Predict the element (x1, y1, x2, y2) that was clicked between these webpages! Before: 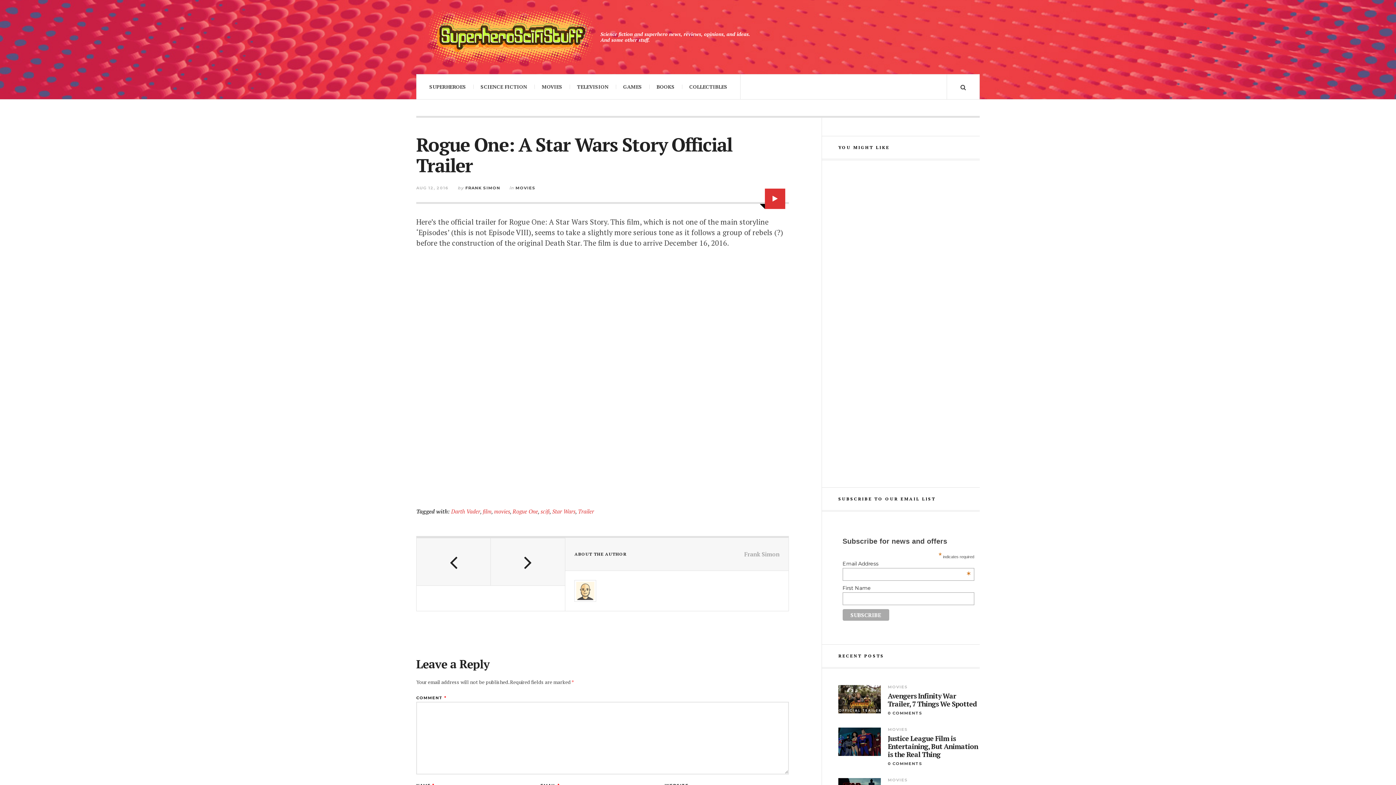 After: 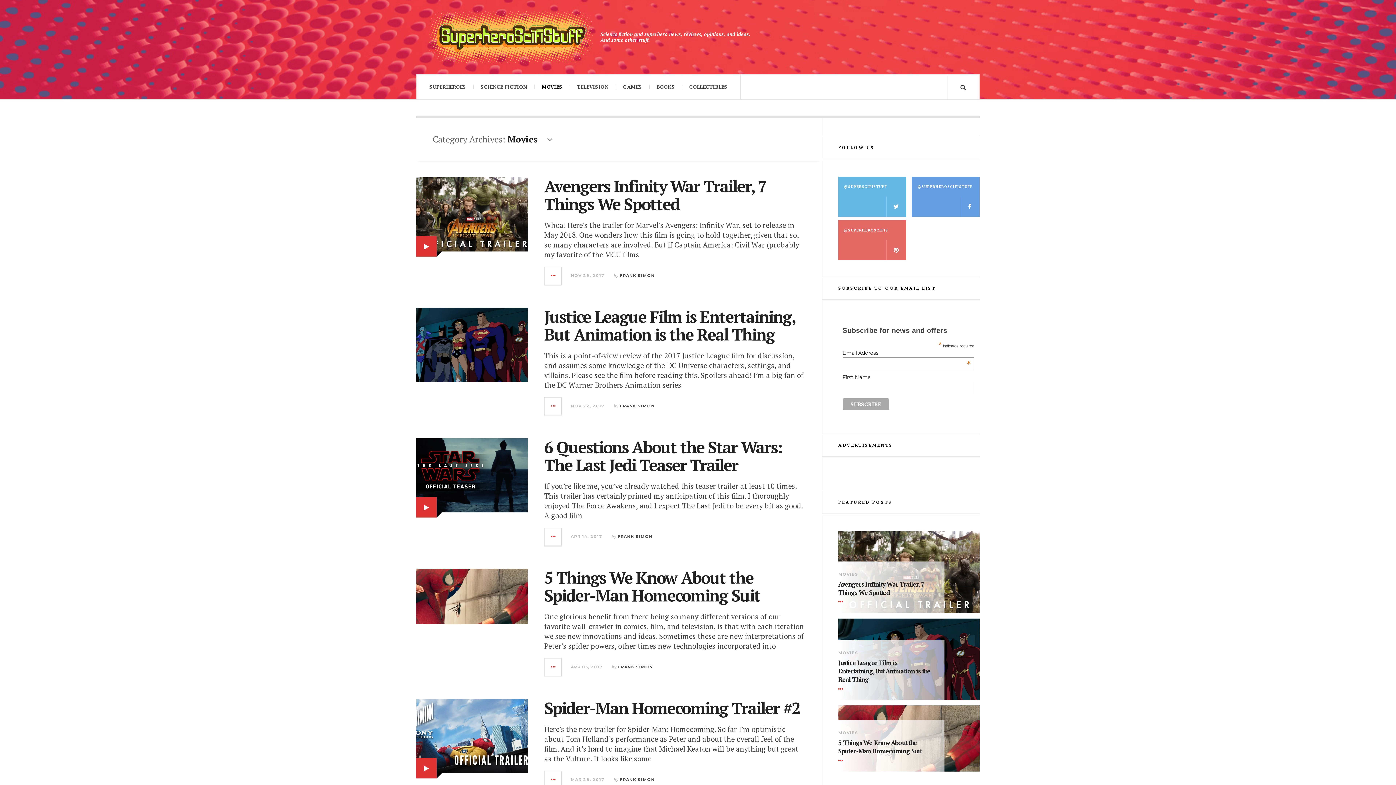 Action: label: MOVIES bbox: (888, 727, 908, 732)